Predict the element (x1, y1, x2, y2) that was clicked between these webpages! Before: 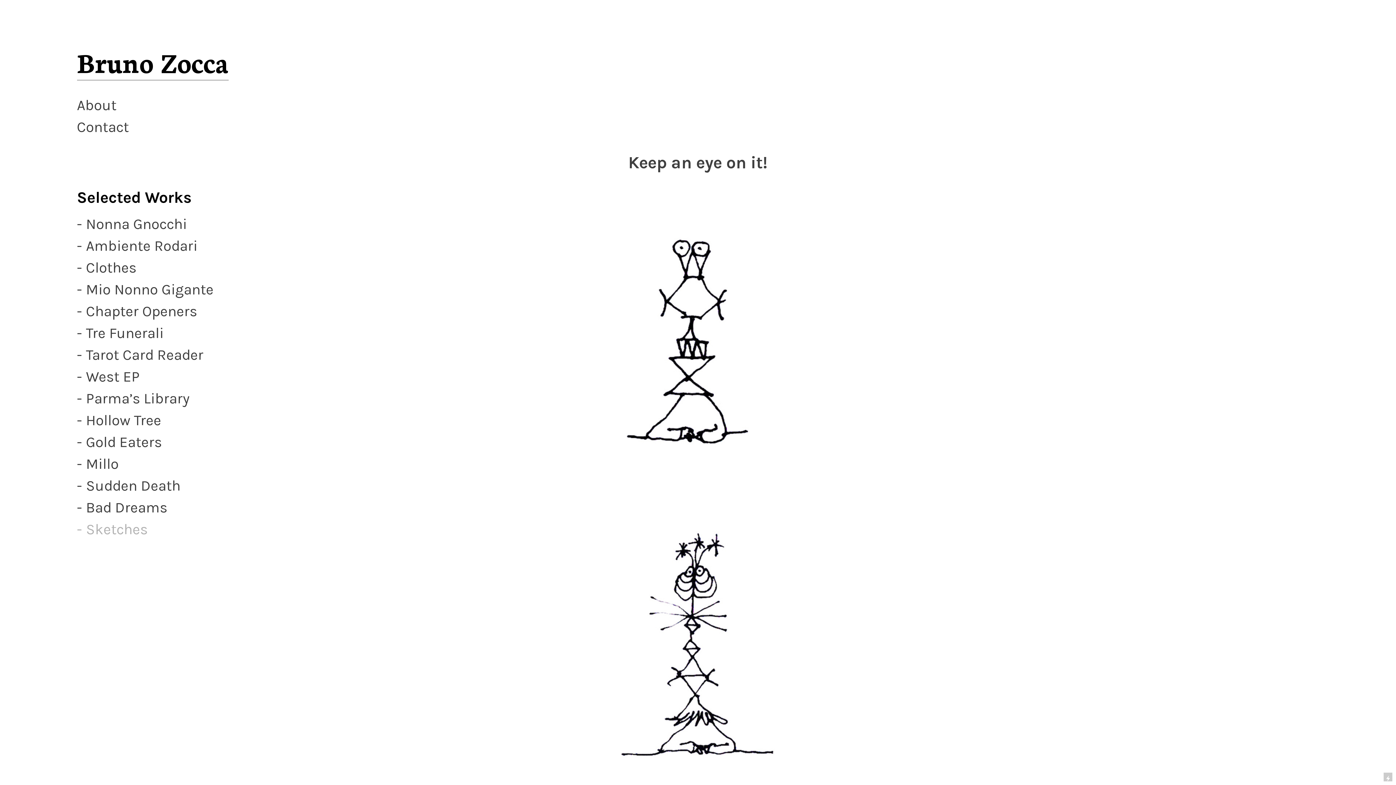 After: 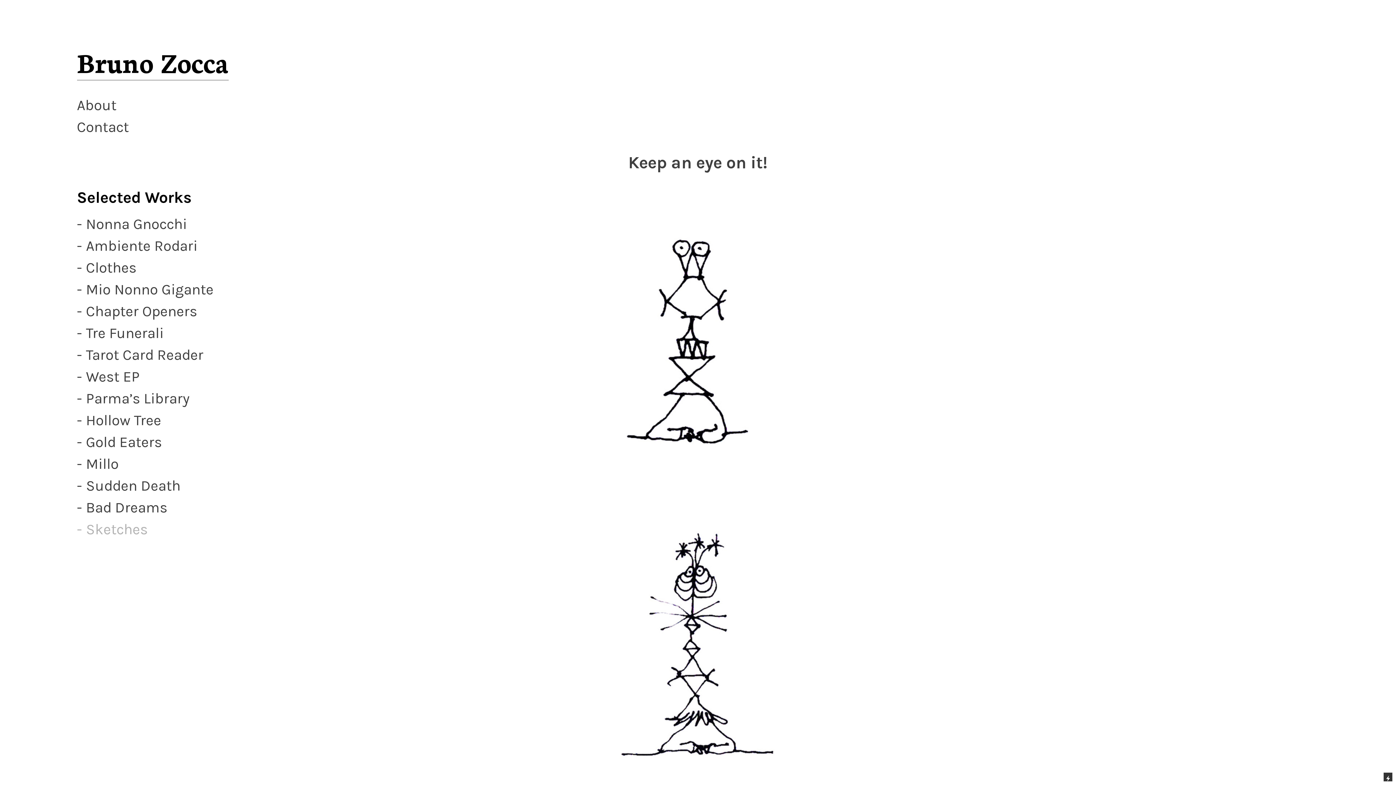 Action: bbox: (1384, 773, 1392, 781)